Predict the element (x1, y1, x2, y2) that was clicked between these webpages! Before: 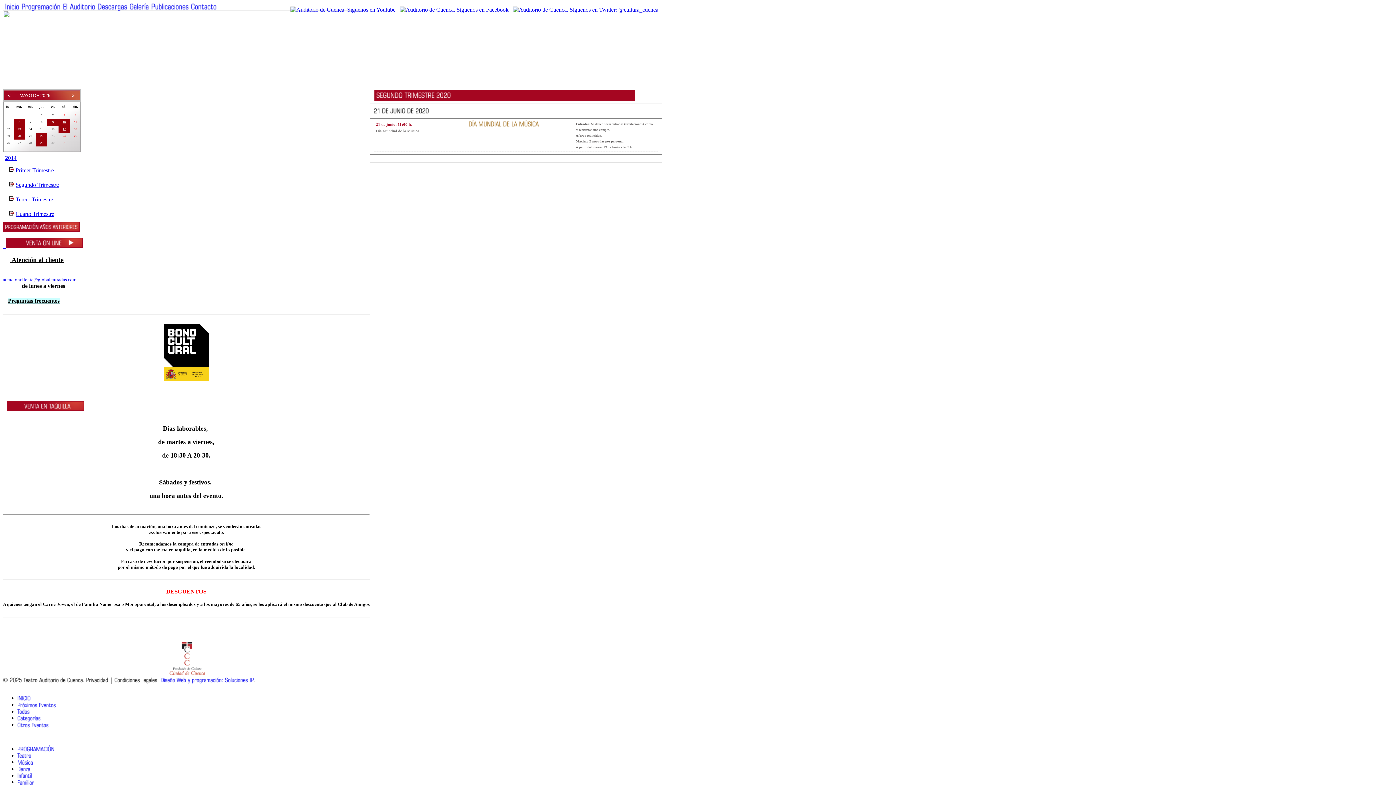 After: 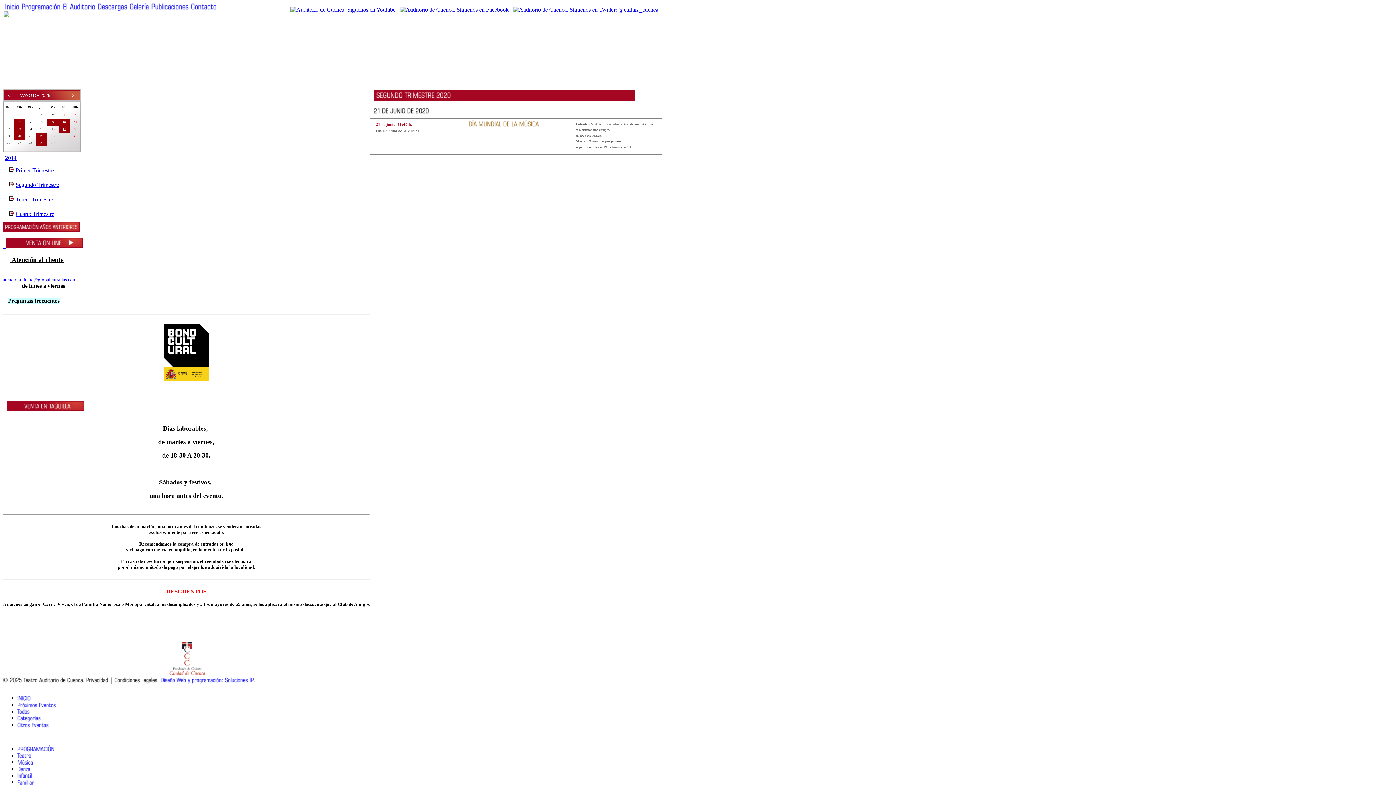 Action: label: atencioncliente@globalentradas.com bbox: (2, 276, 76, 282)